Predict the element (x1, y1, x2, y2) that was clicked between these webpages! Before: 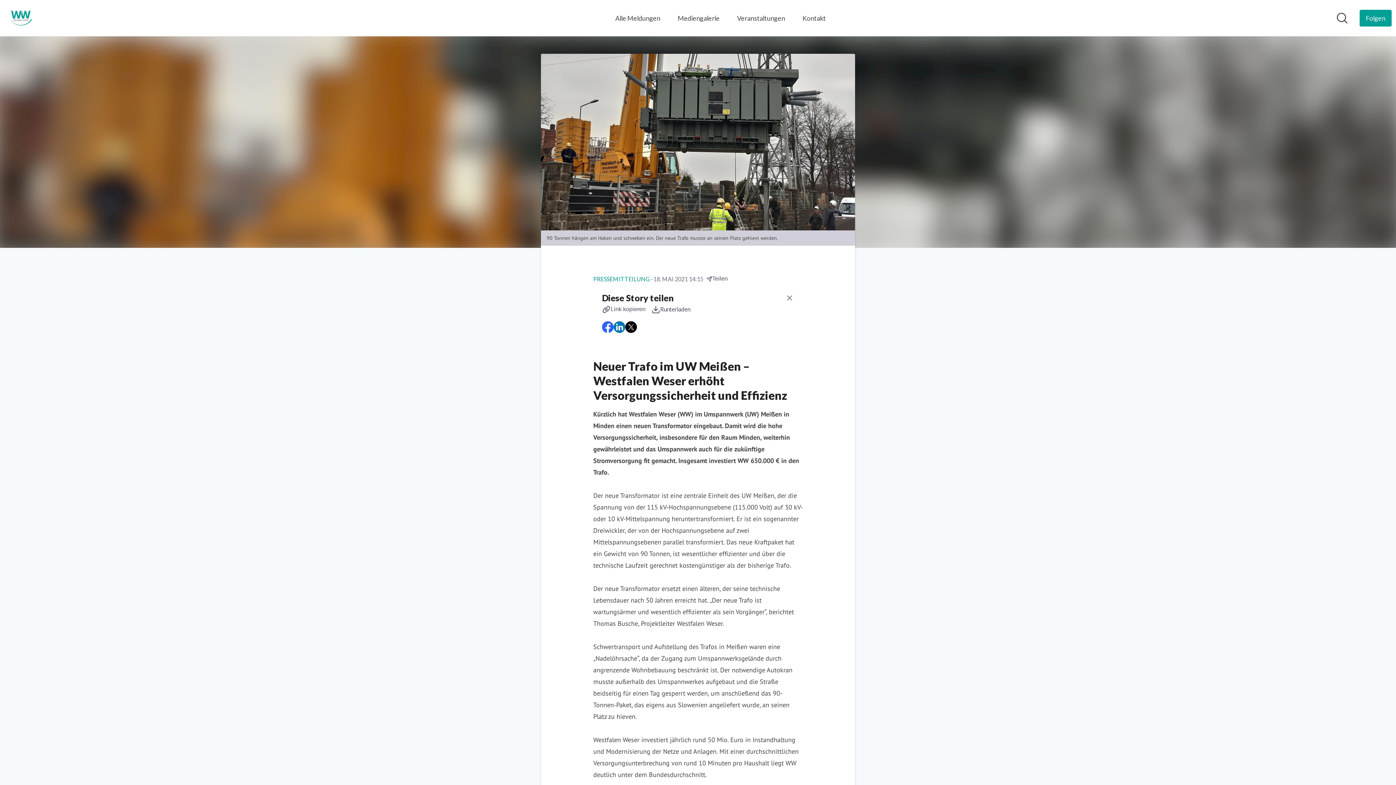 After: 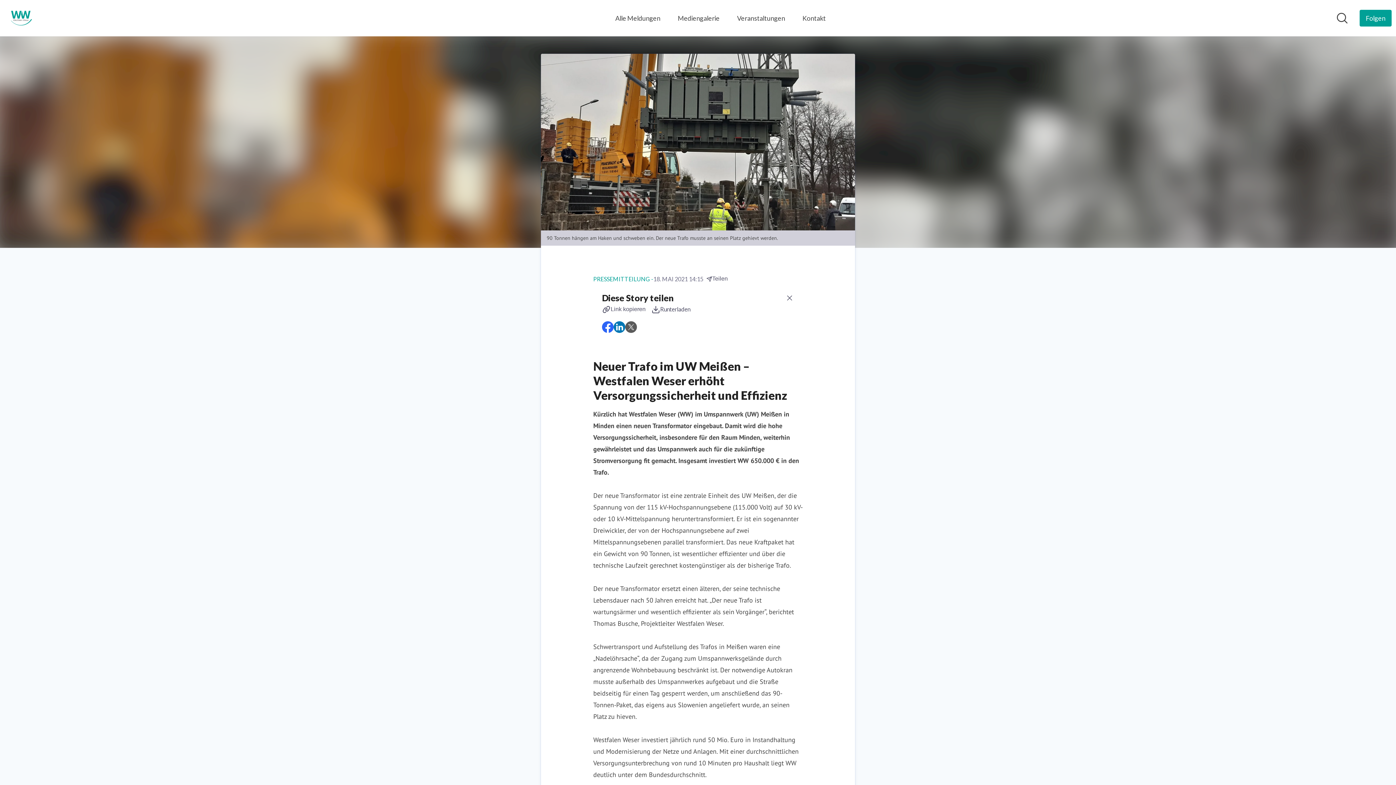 Action: bbox: (625, 321, 637, 333) label: Share on Twitter